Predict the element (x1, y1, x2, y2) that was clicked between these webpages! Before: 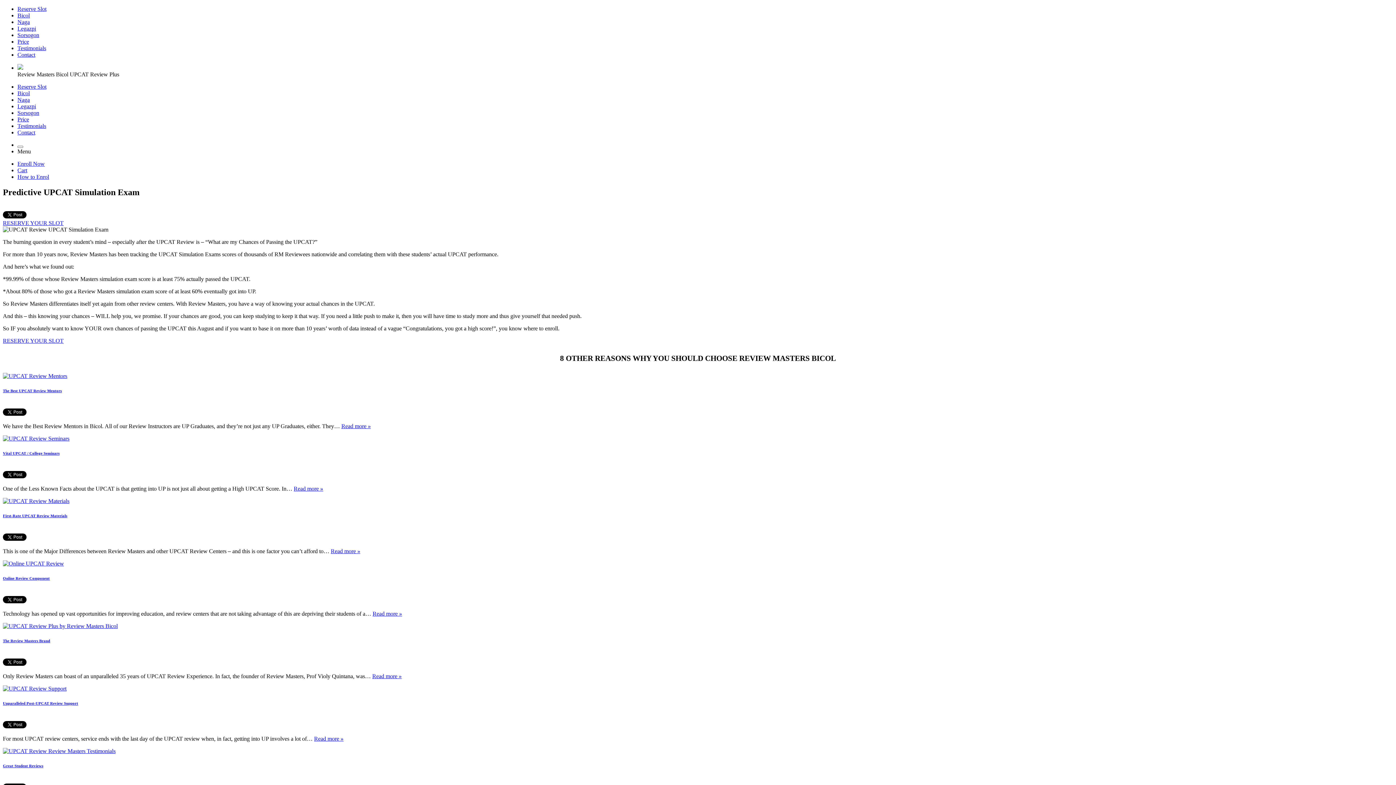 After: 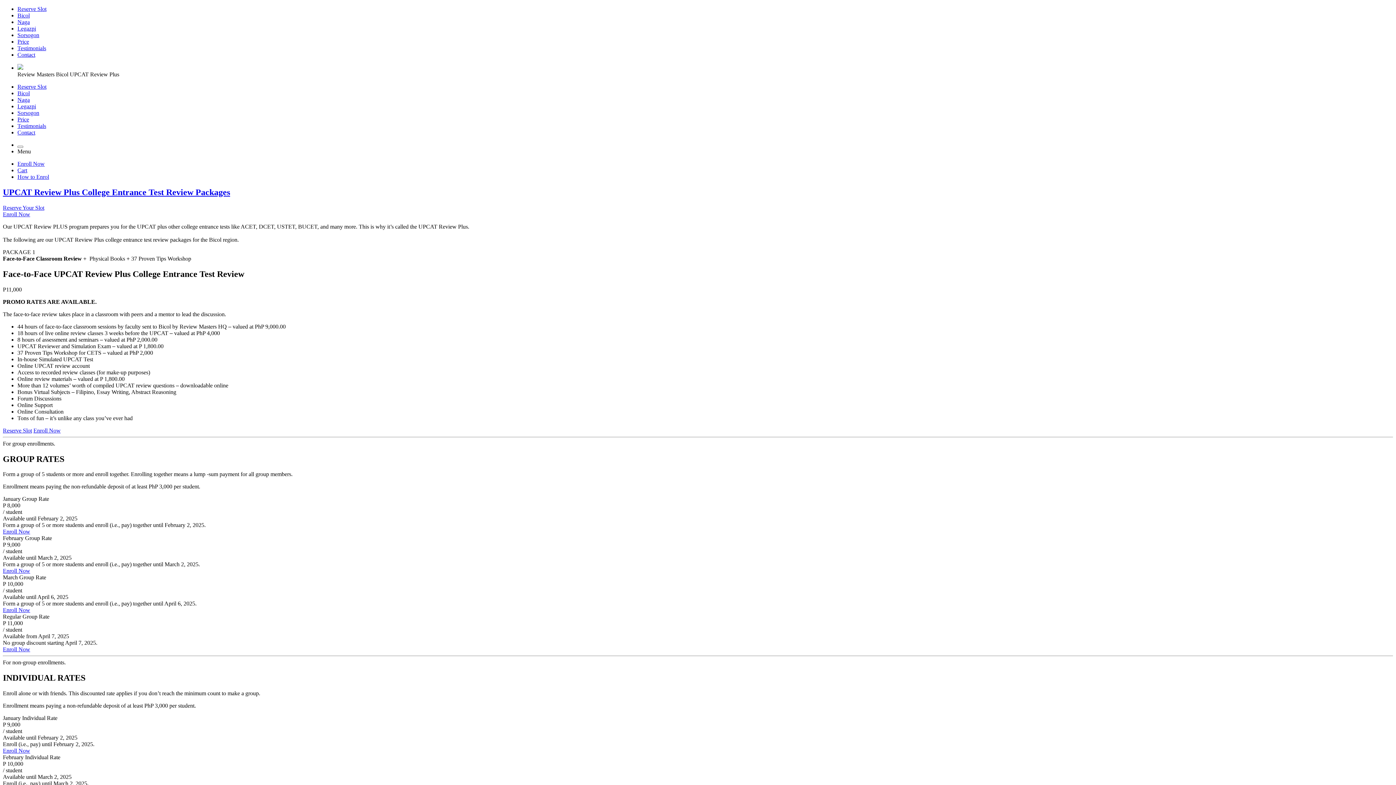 Action: bbox: (17, 38, 29, 44) label: Price